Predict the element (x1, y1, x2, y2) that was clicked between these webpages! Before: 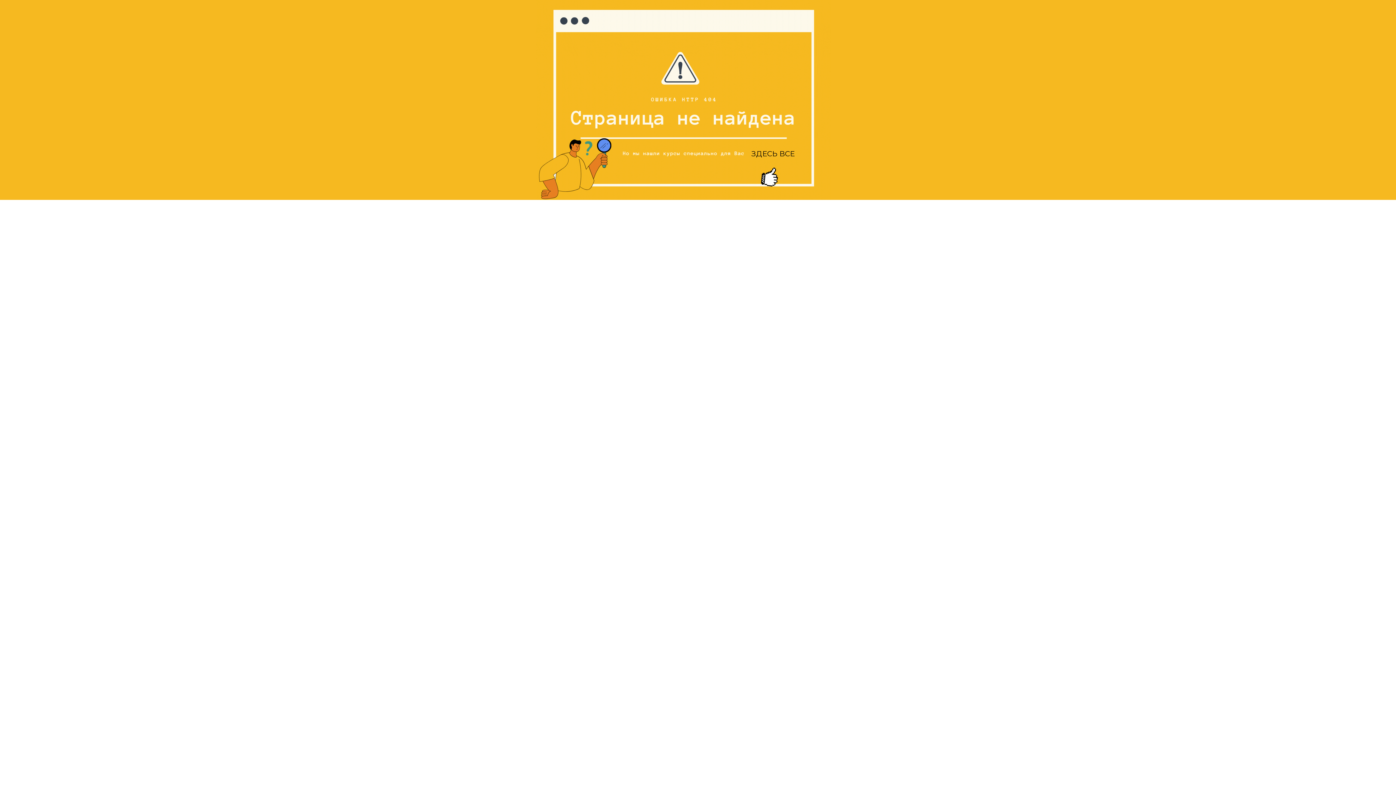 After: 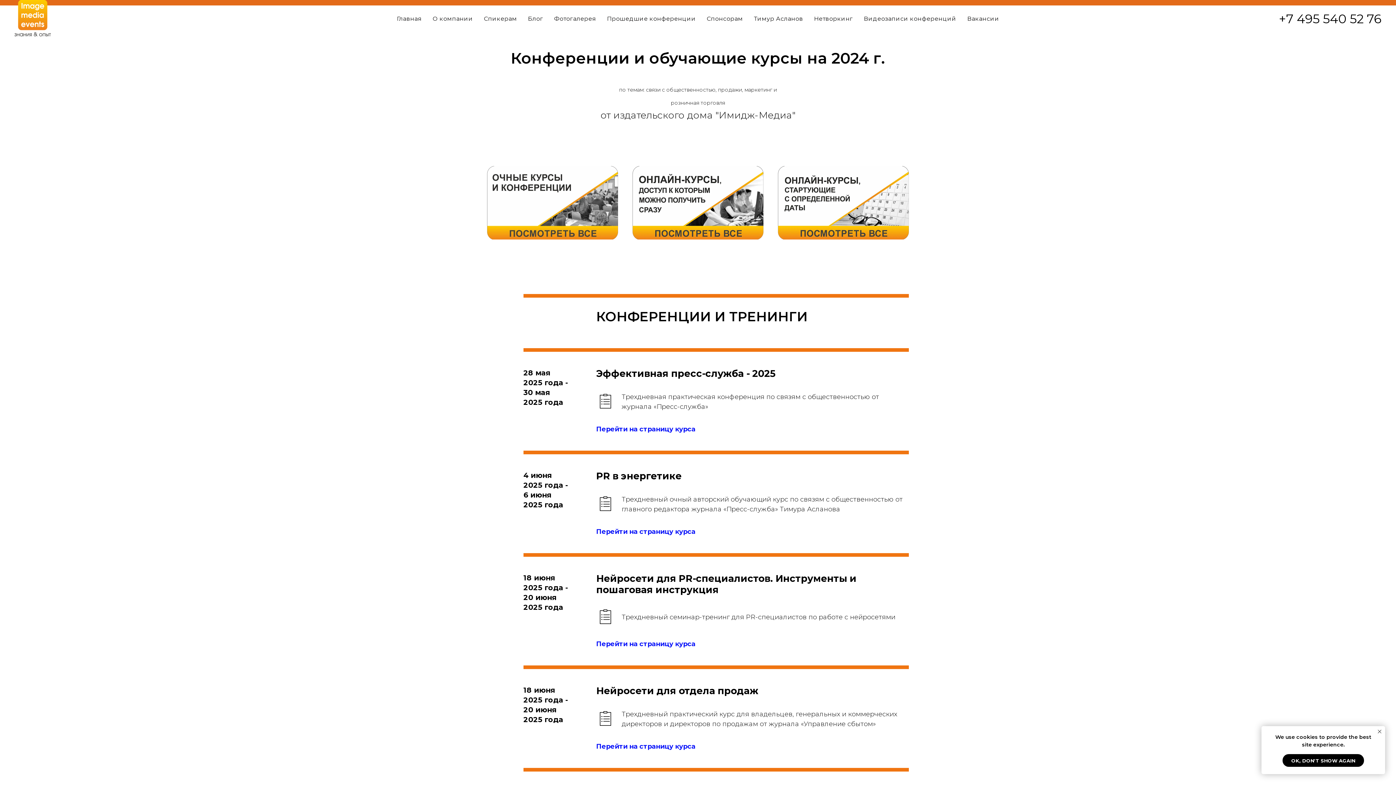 Action: bbox: (751, 149, 794, 158) label: ЗДЕСЬ ВСЕ